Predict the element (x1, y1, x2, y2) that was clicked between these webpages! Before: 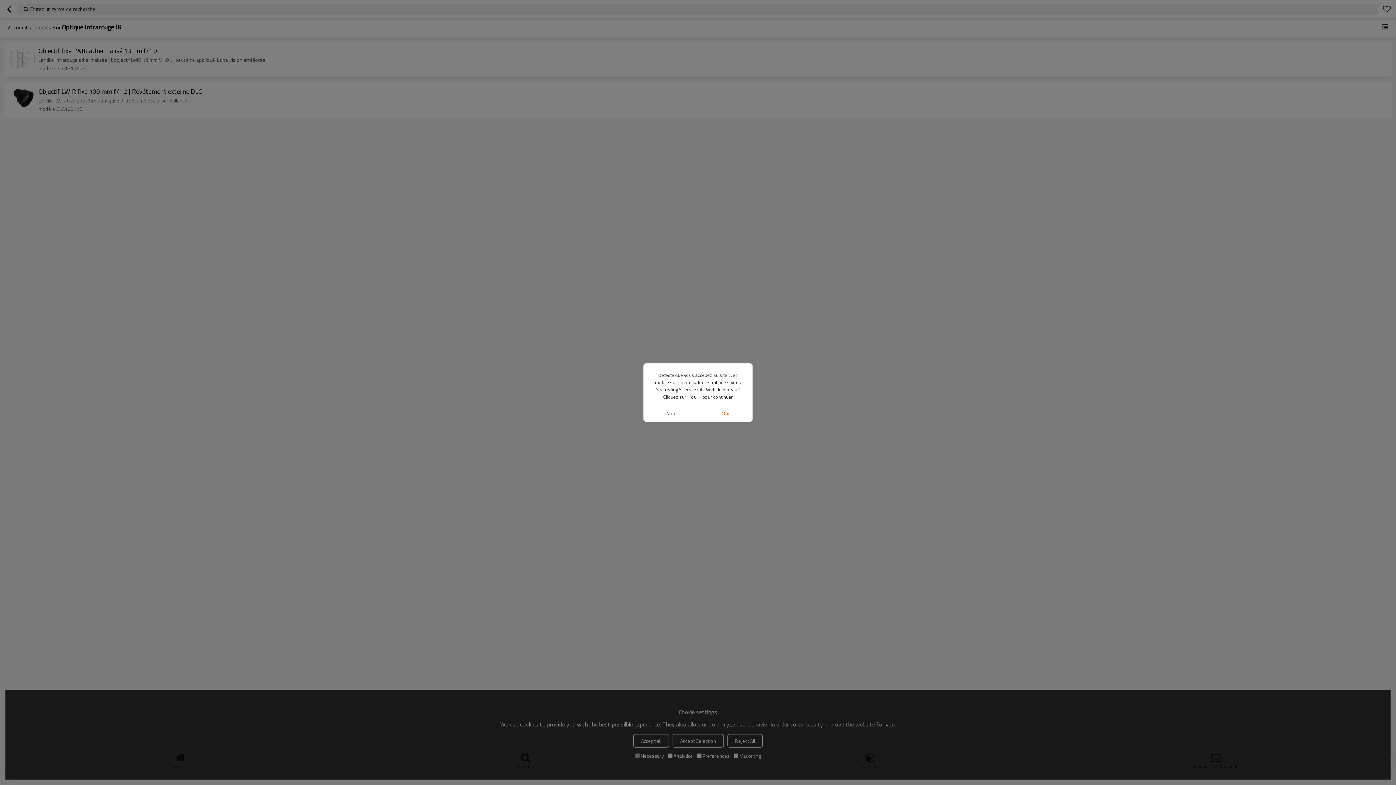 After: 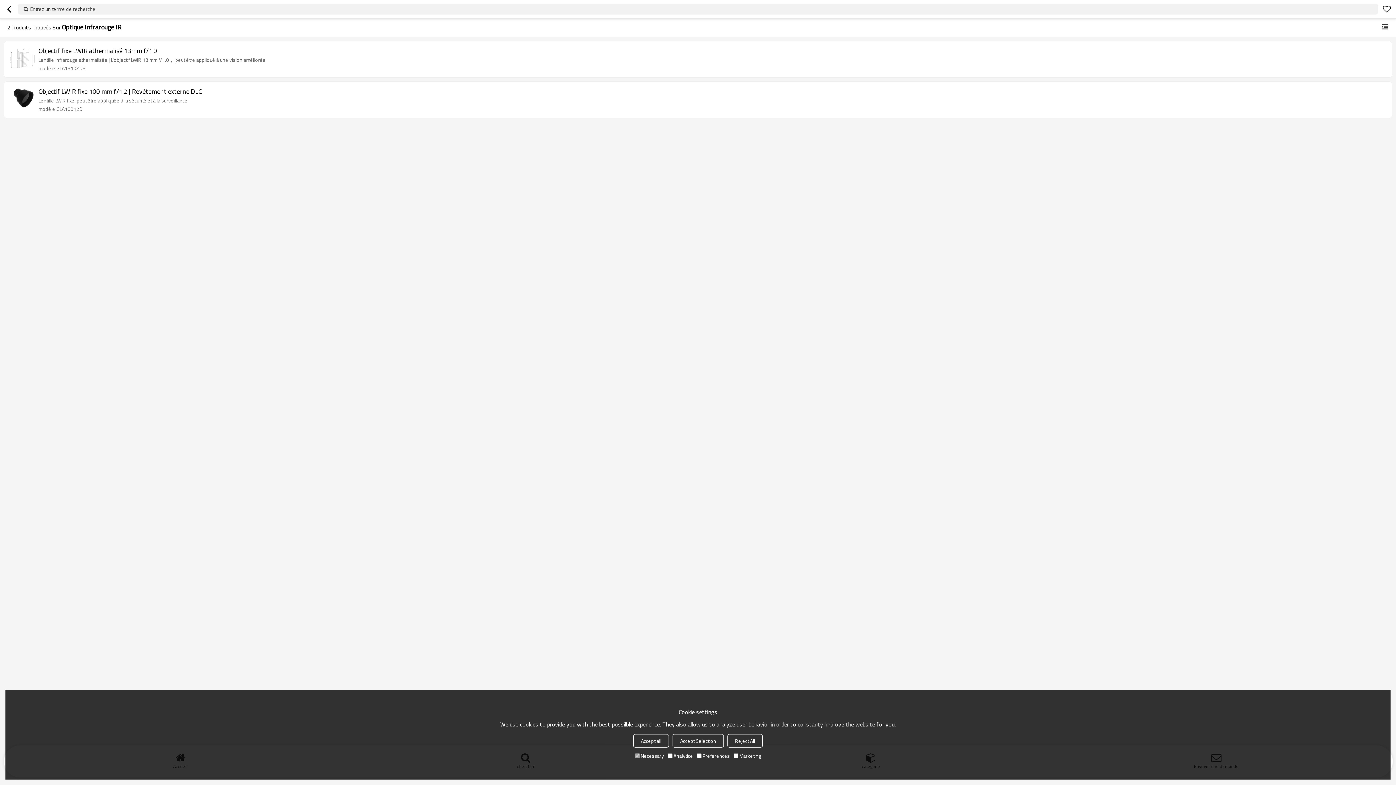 Action: label: Non bbox: (643, 405, 698, 421)